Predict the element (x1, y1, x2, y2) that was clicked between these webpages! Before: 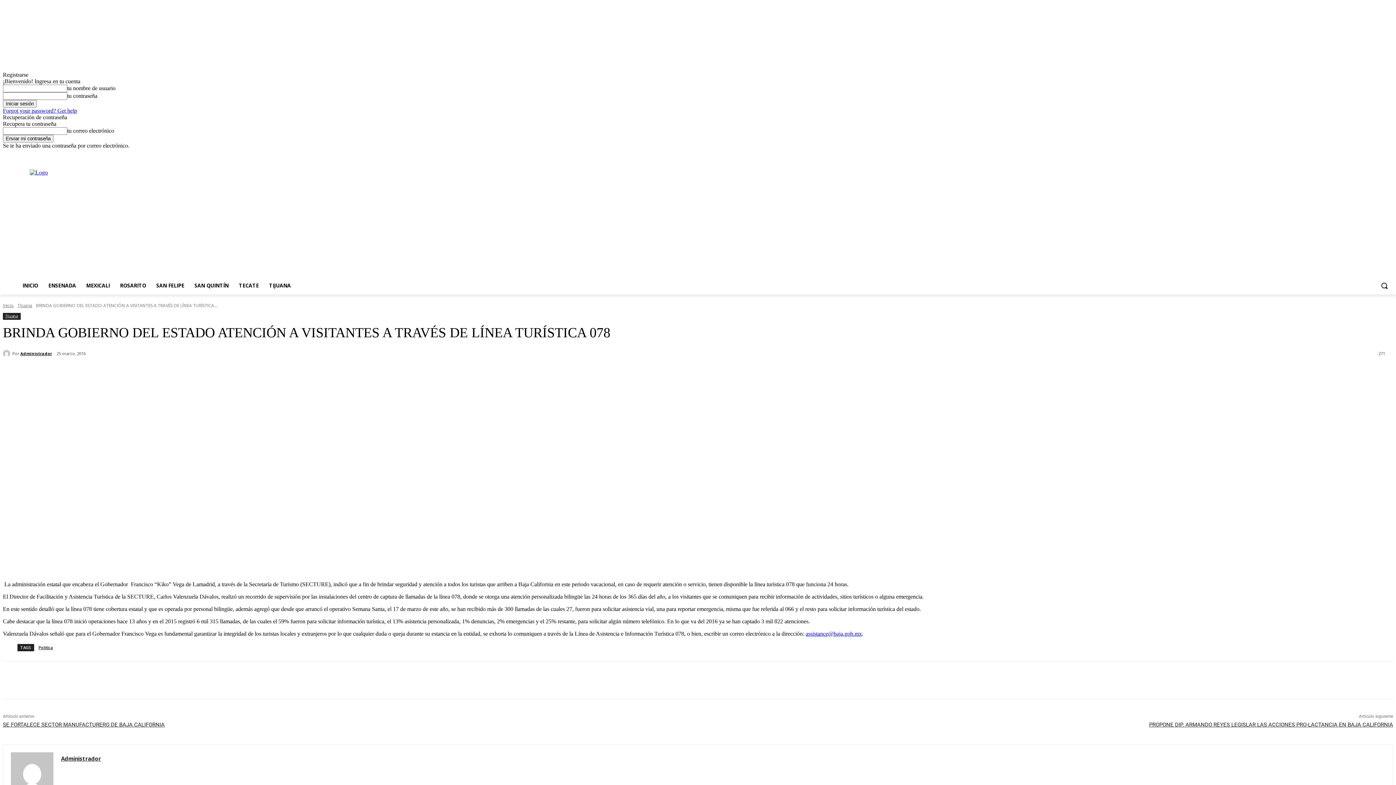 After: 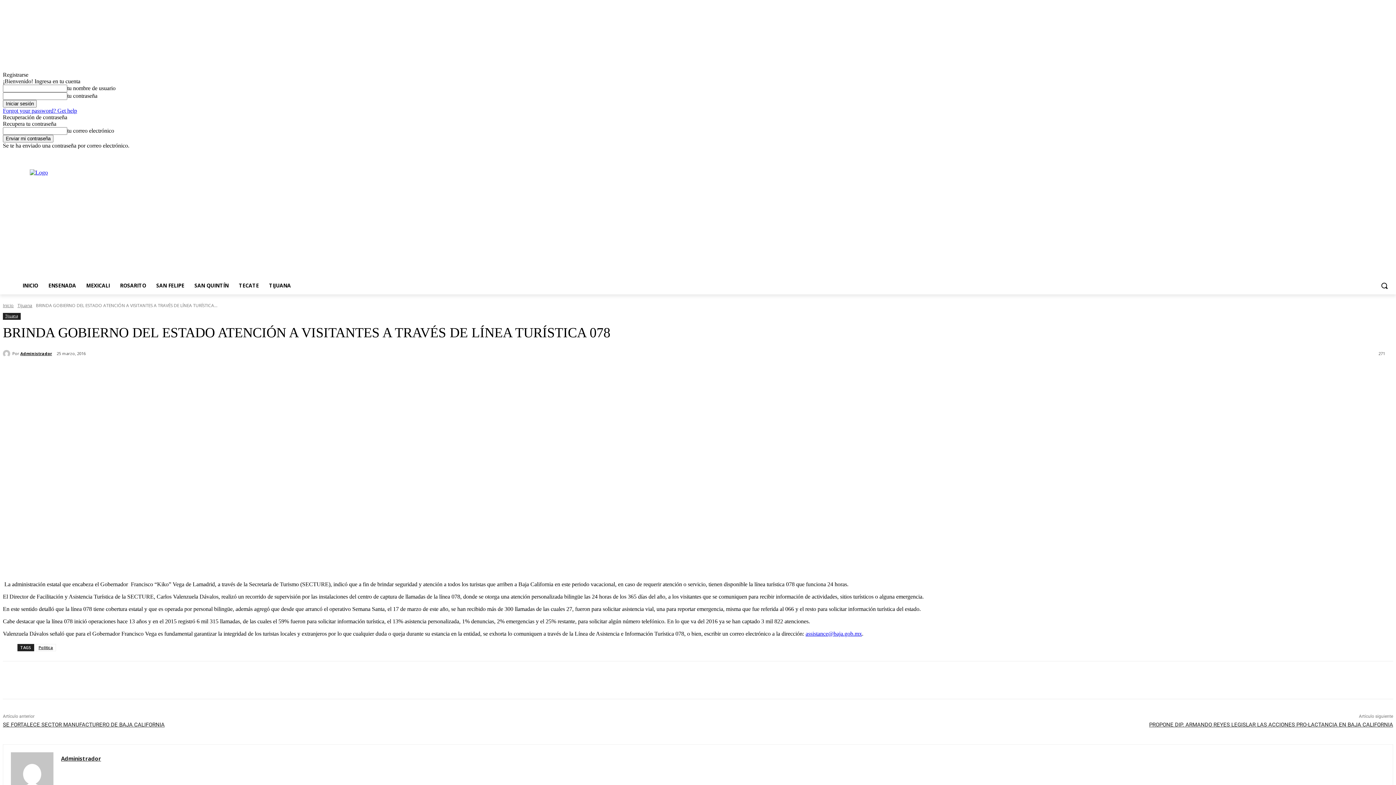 Action: bbox: (1375, 150, 1383, 158)